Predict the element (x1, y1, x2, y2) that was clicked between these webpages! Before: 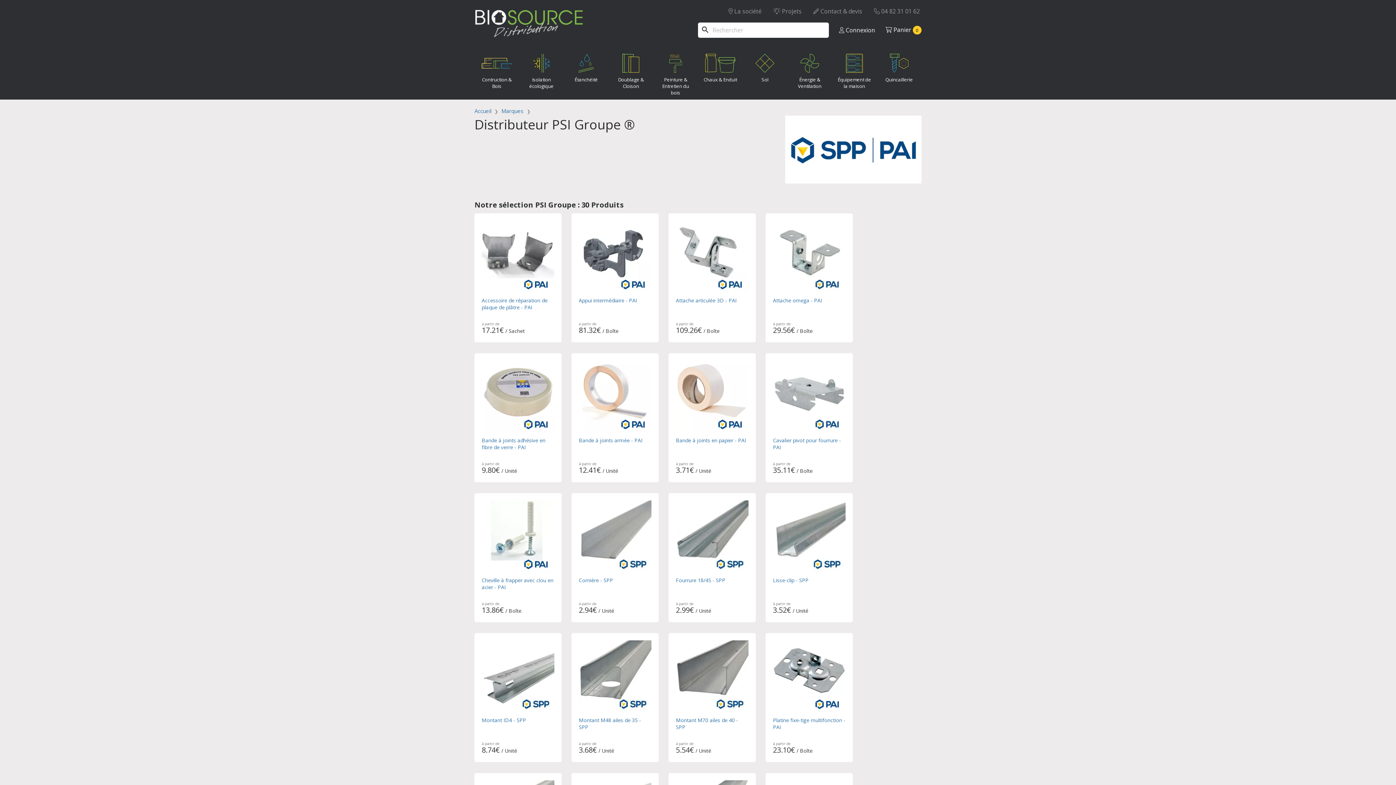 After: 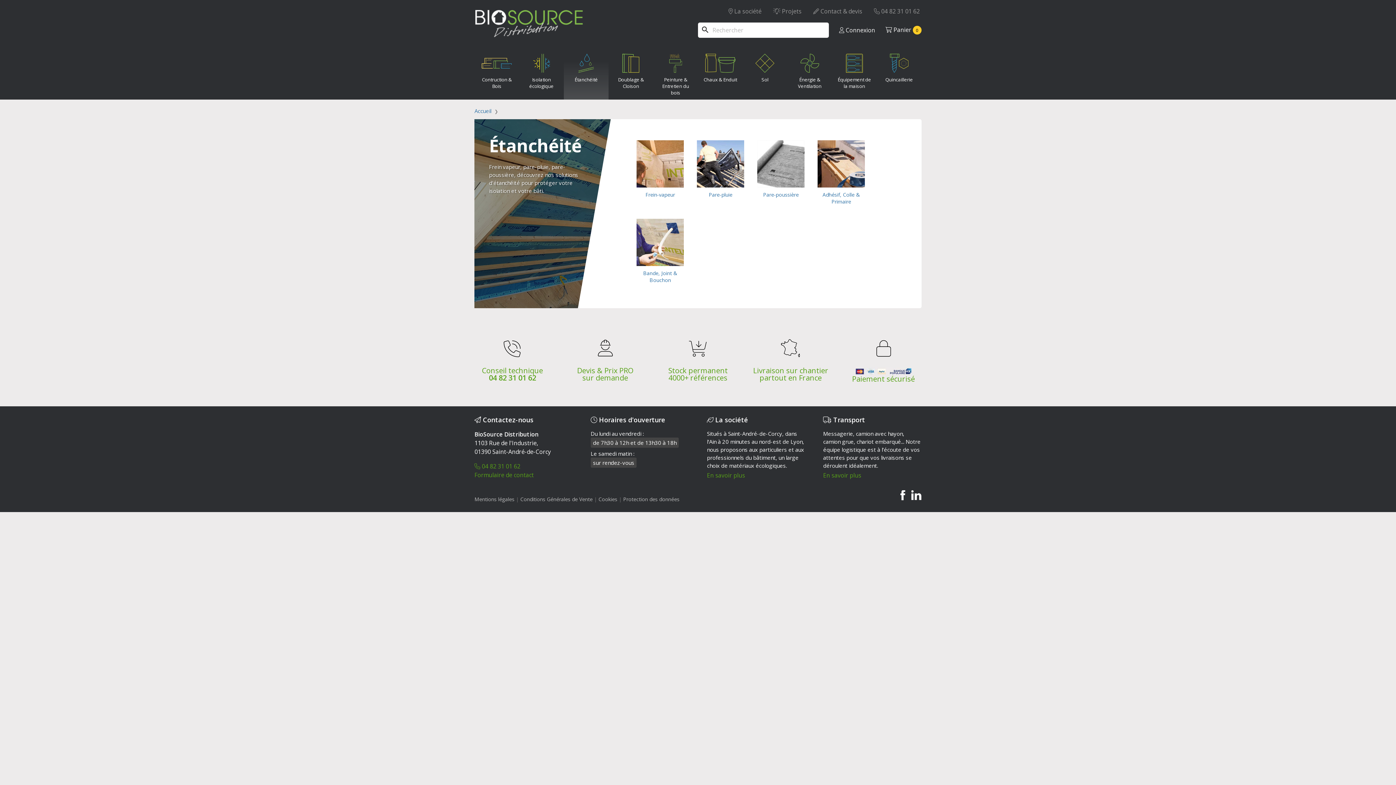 Action: label: Étanchéité bbox: (564, 46, 608, 99)